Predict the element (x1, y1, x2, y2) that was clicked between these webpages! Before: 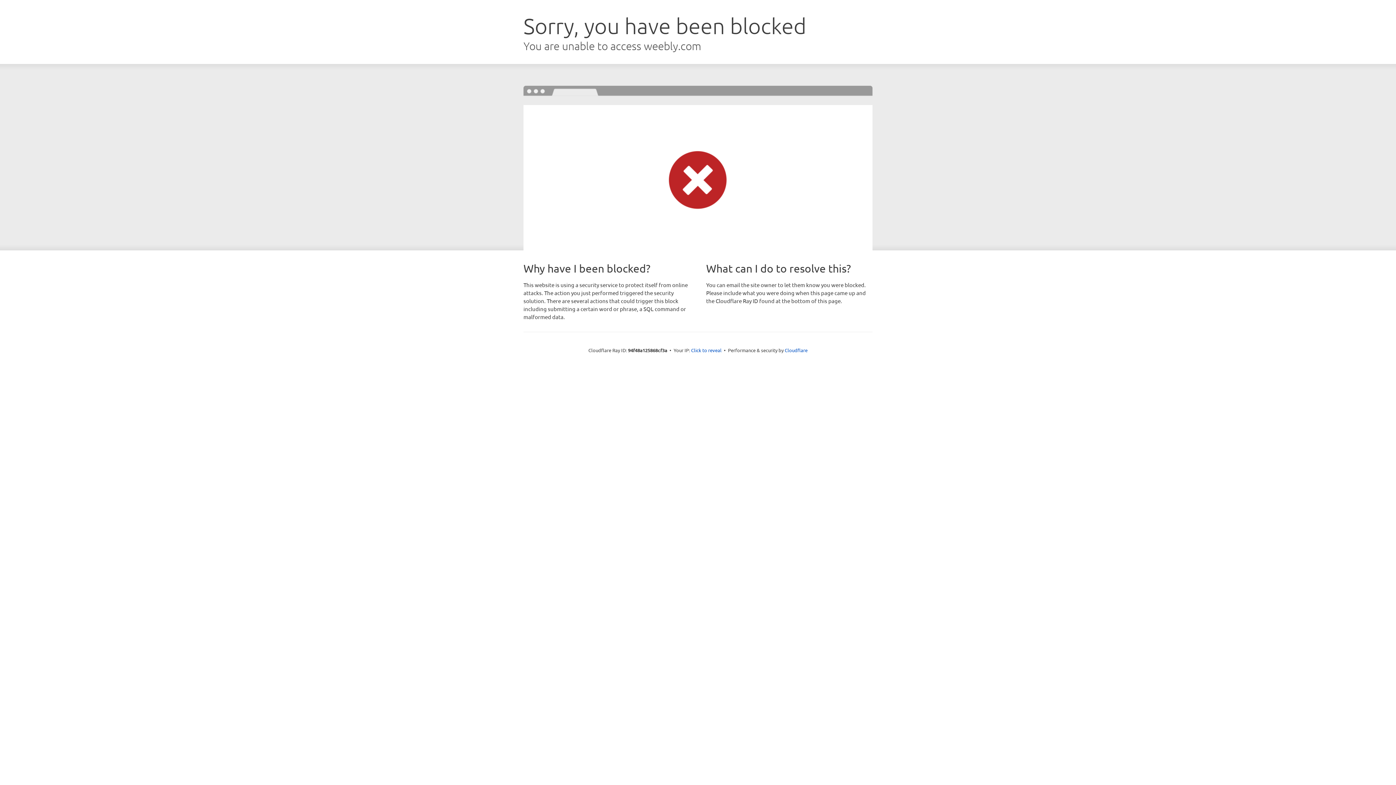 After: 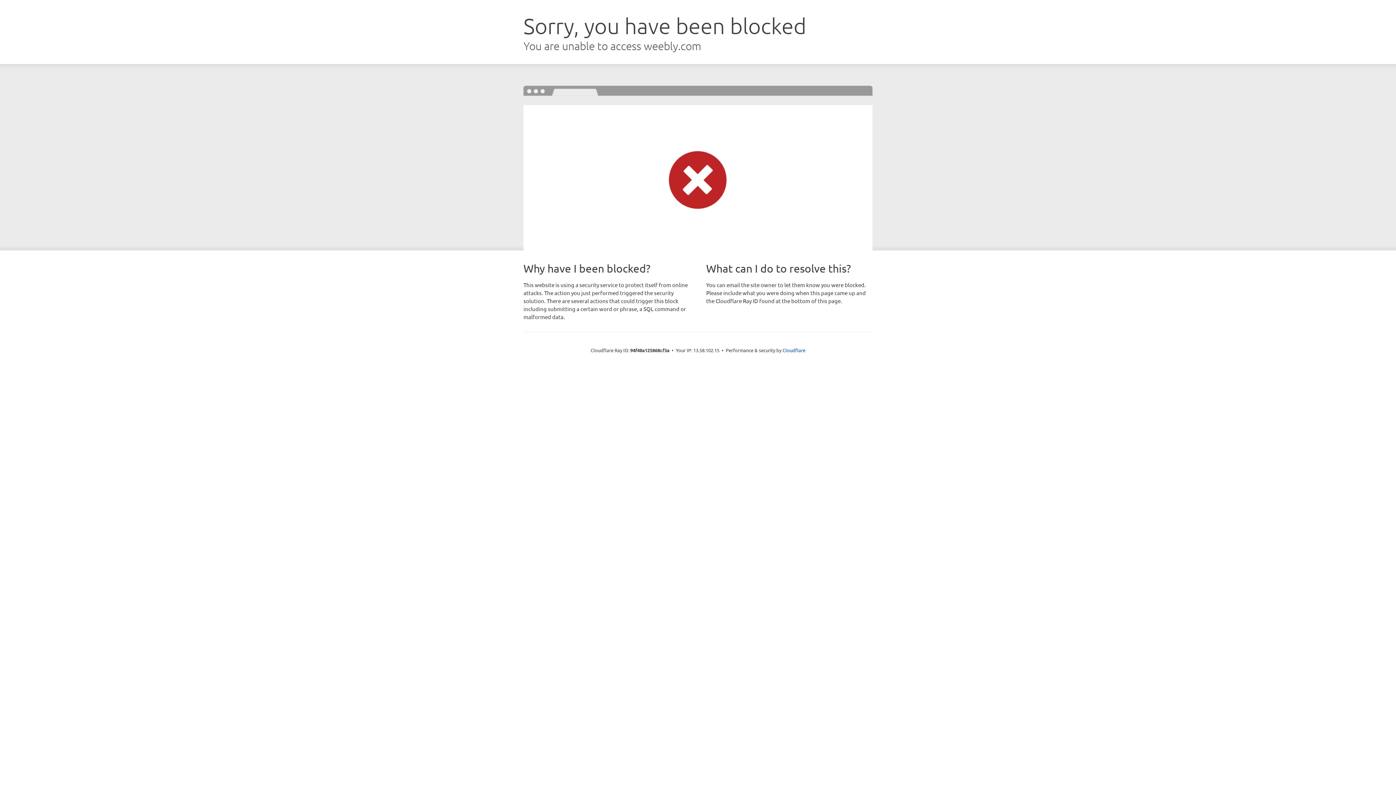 Action: bbox: (691, 346, 721, 353) label: Click to reveal